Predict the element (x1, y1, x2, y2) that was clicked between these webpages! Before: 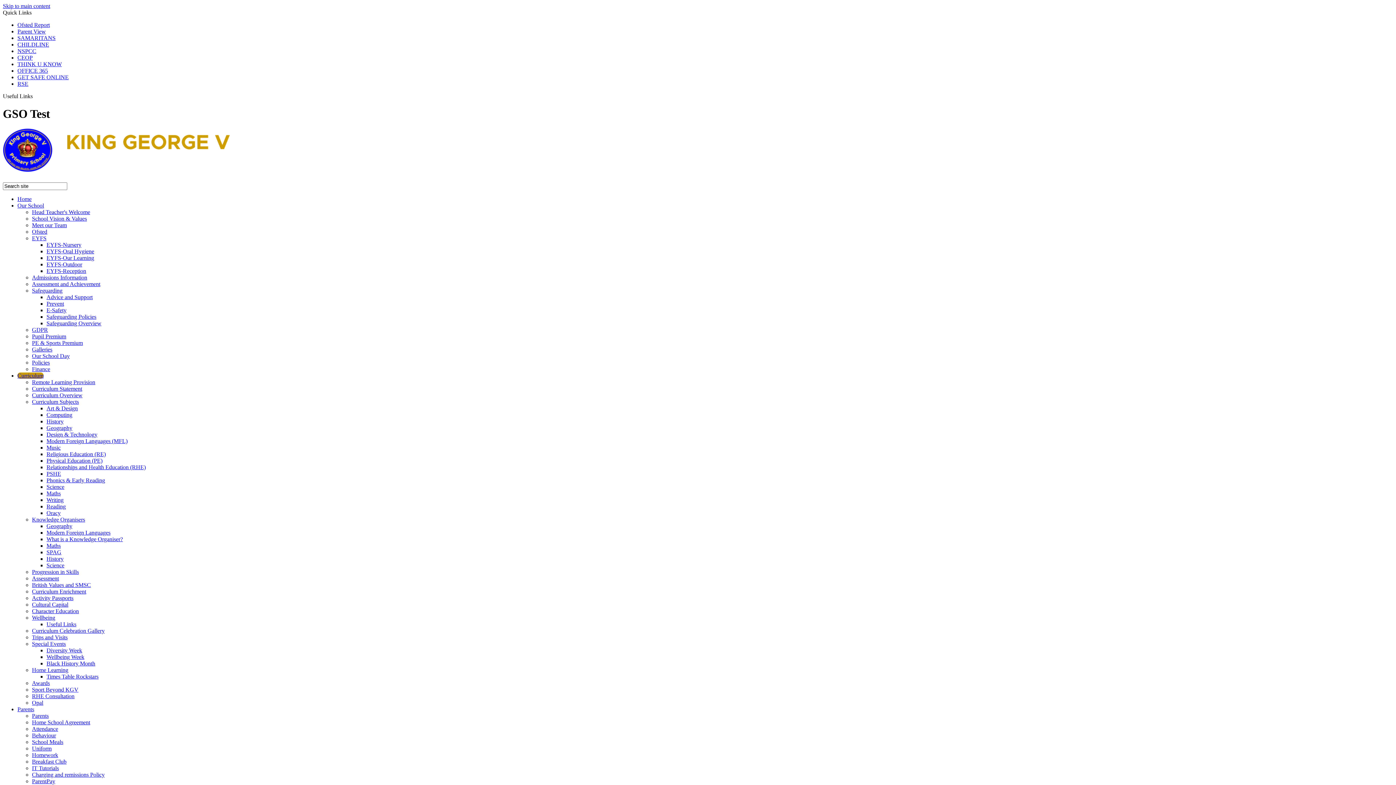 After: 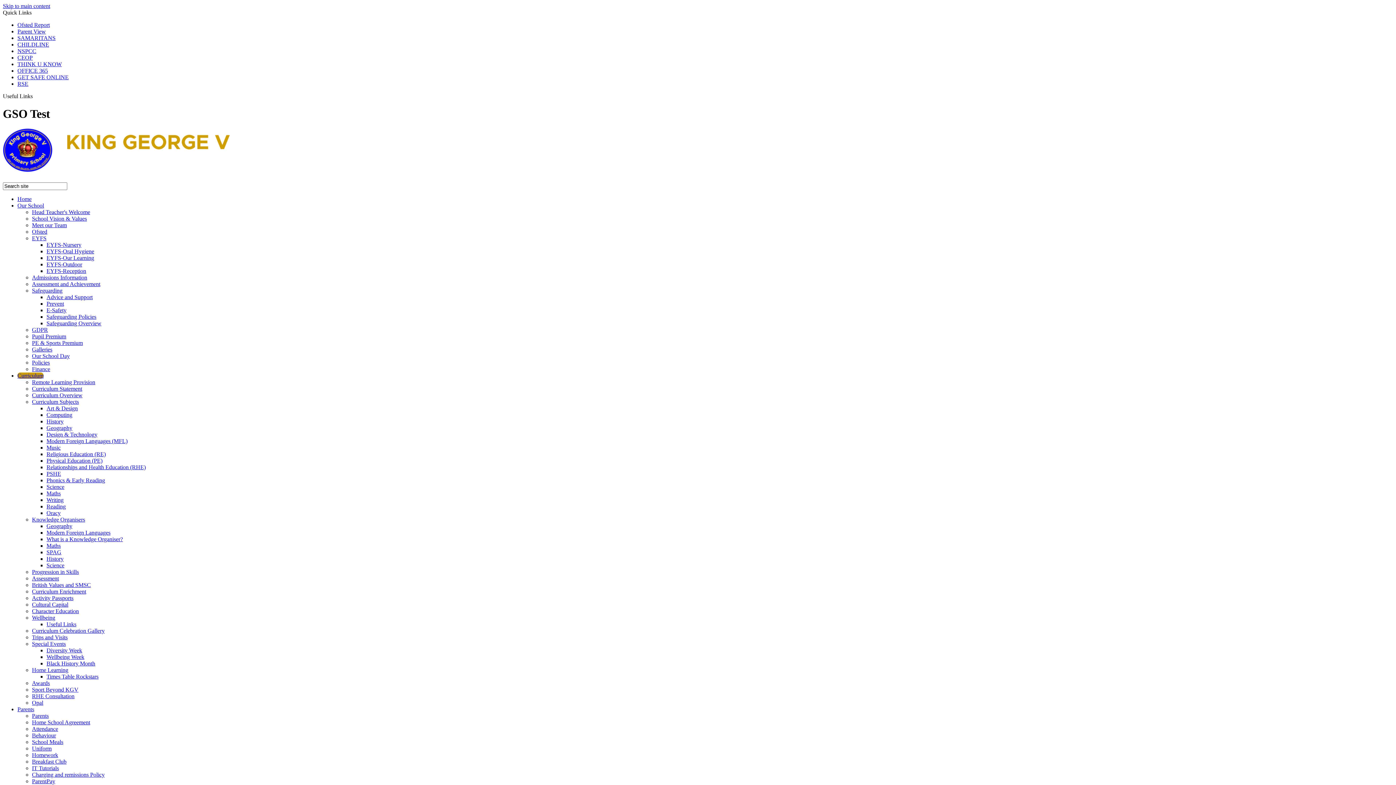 Action: bbox: (17, 21, 49, 28) label: Ofsted Report